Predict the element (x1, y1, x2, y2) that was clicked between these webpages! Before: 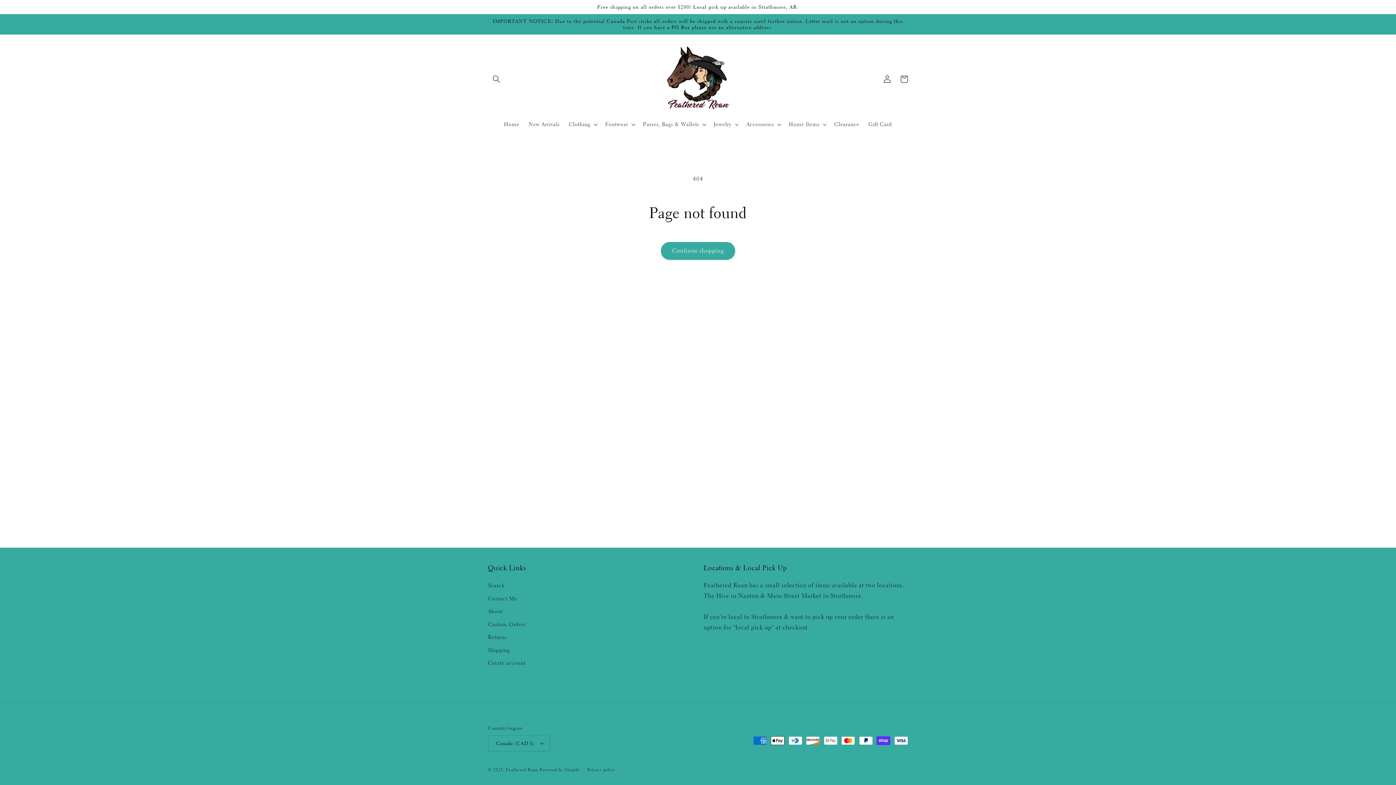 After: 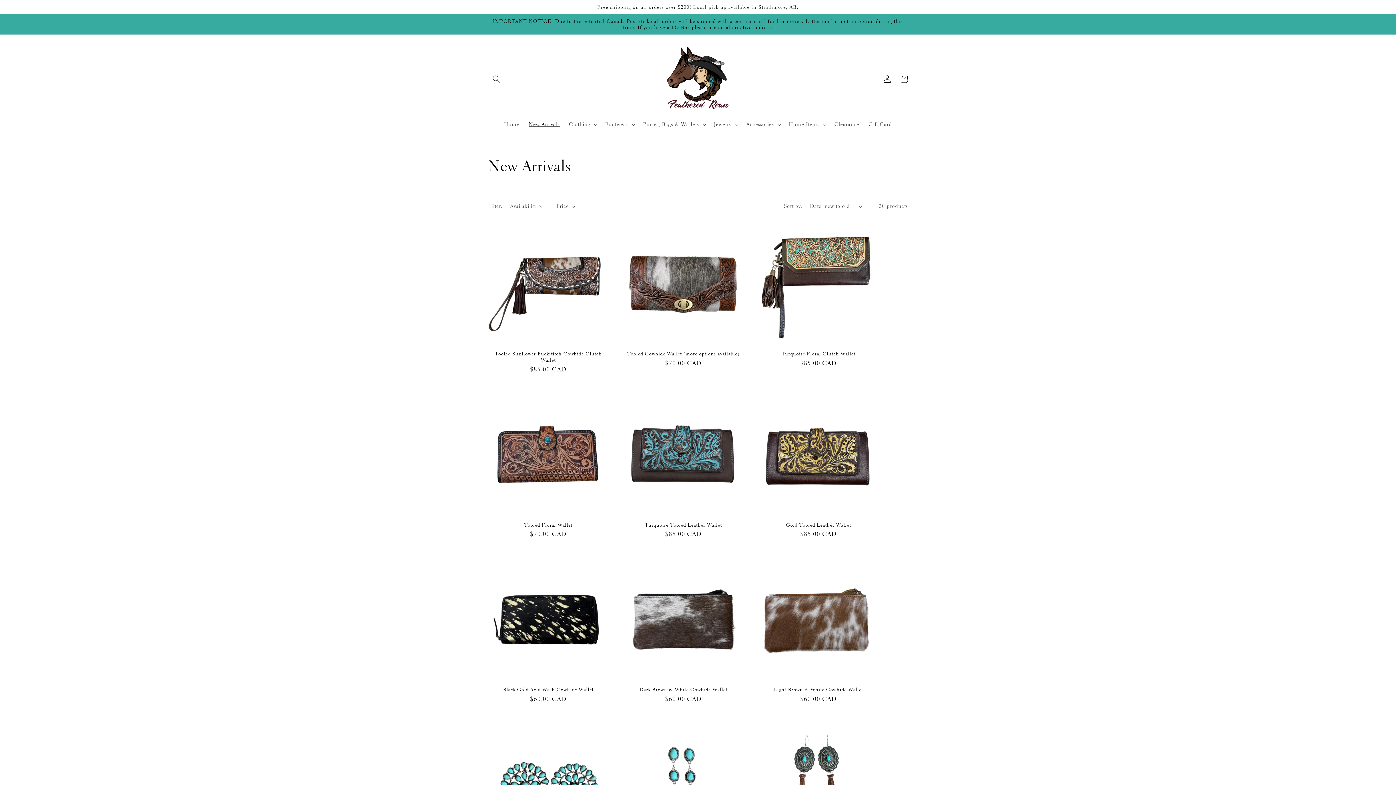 Action: label: New Arrivals bbox: (524, 116, 564, 132)